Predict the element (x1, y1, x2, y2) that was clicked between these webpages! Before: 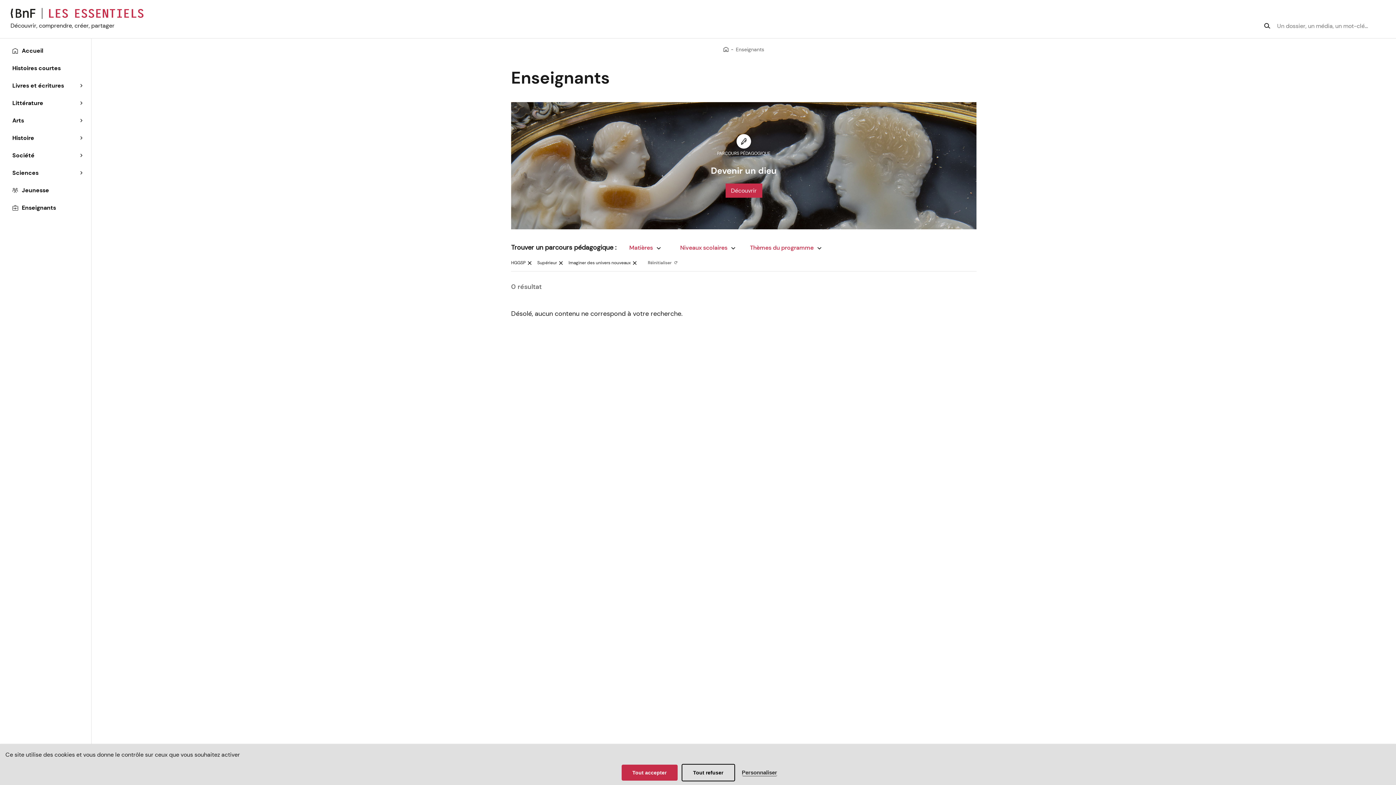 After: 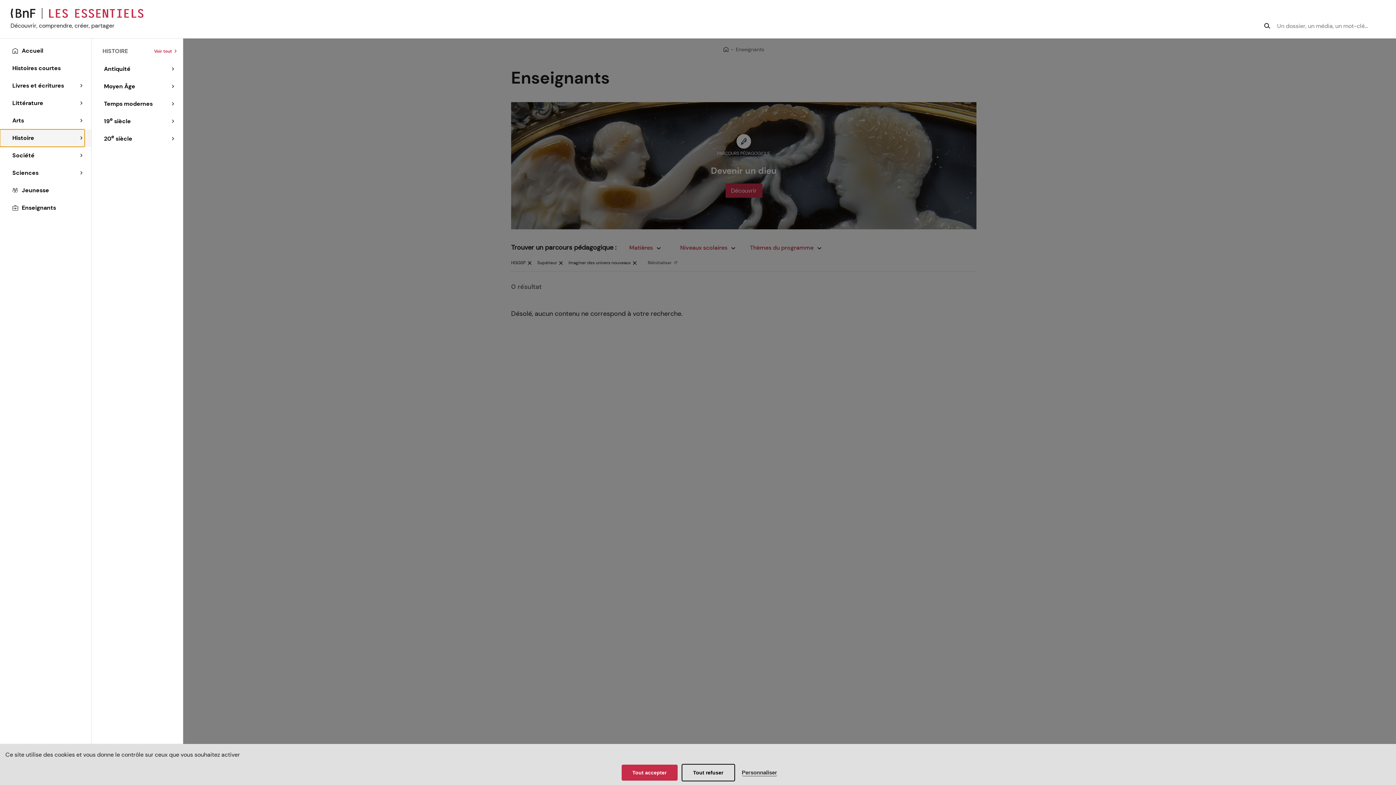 Action: label: Histoire bbox: (0, 129, 84, 146)